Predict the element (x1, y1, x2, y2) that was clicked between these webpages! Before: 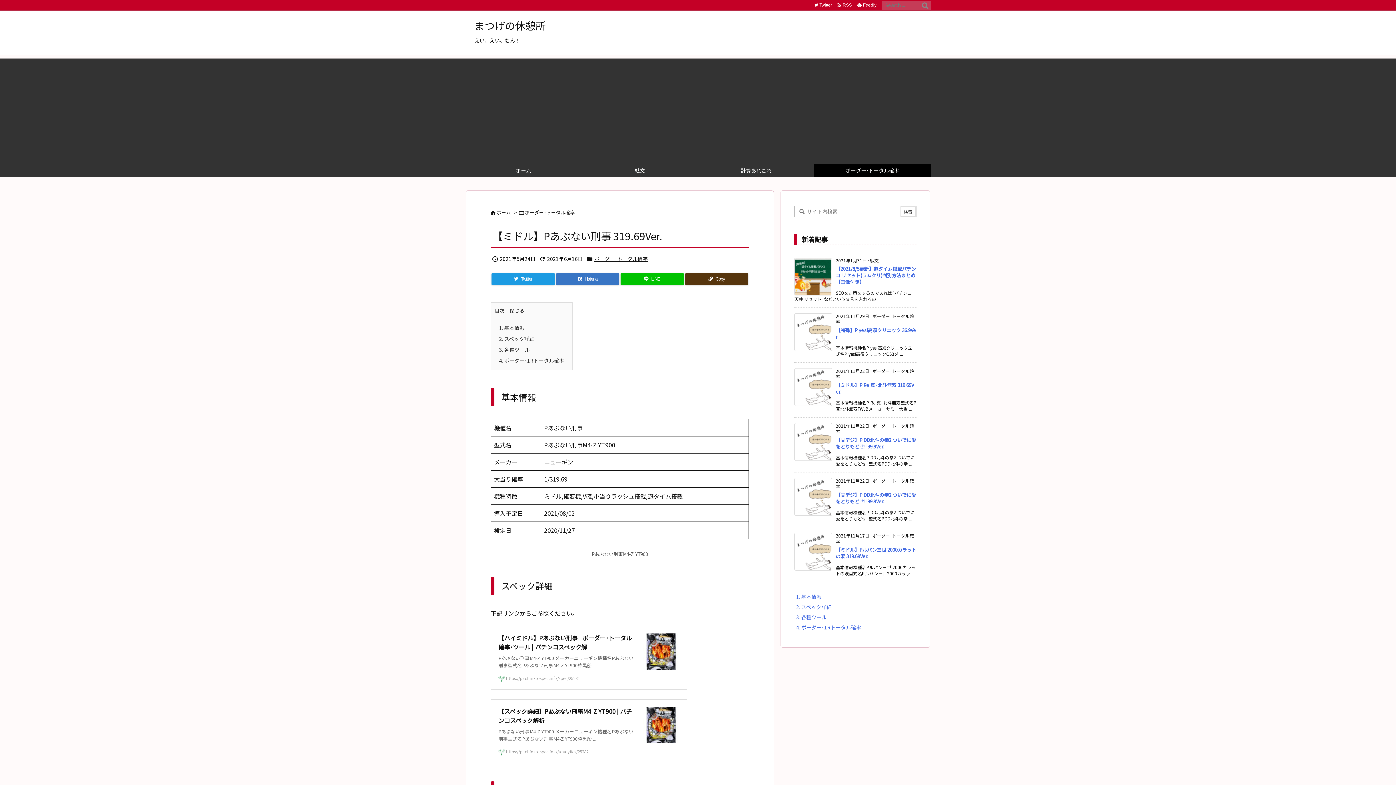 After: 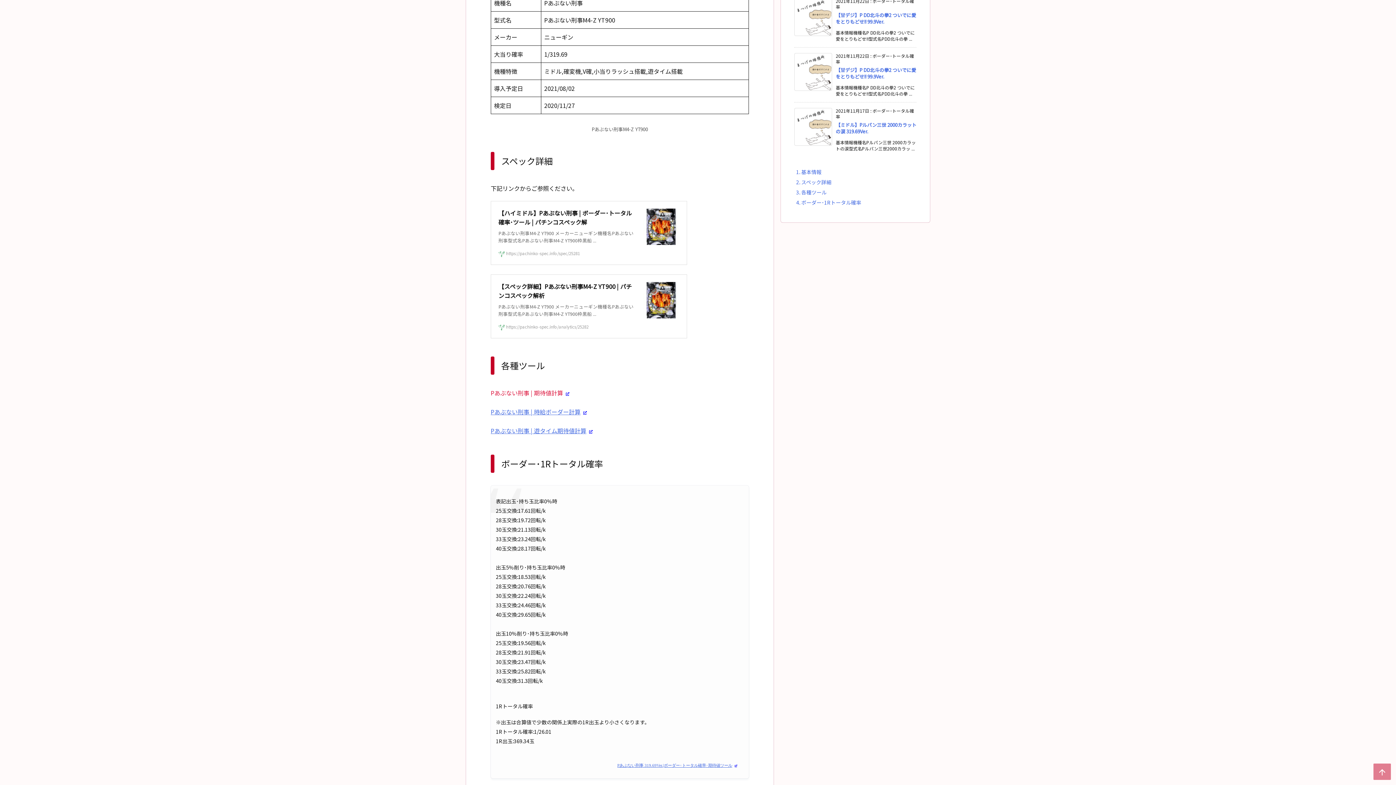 Action: bbox: (490, 704, 563, 713) label: Pあぶない刑事 | 期待値計算